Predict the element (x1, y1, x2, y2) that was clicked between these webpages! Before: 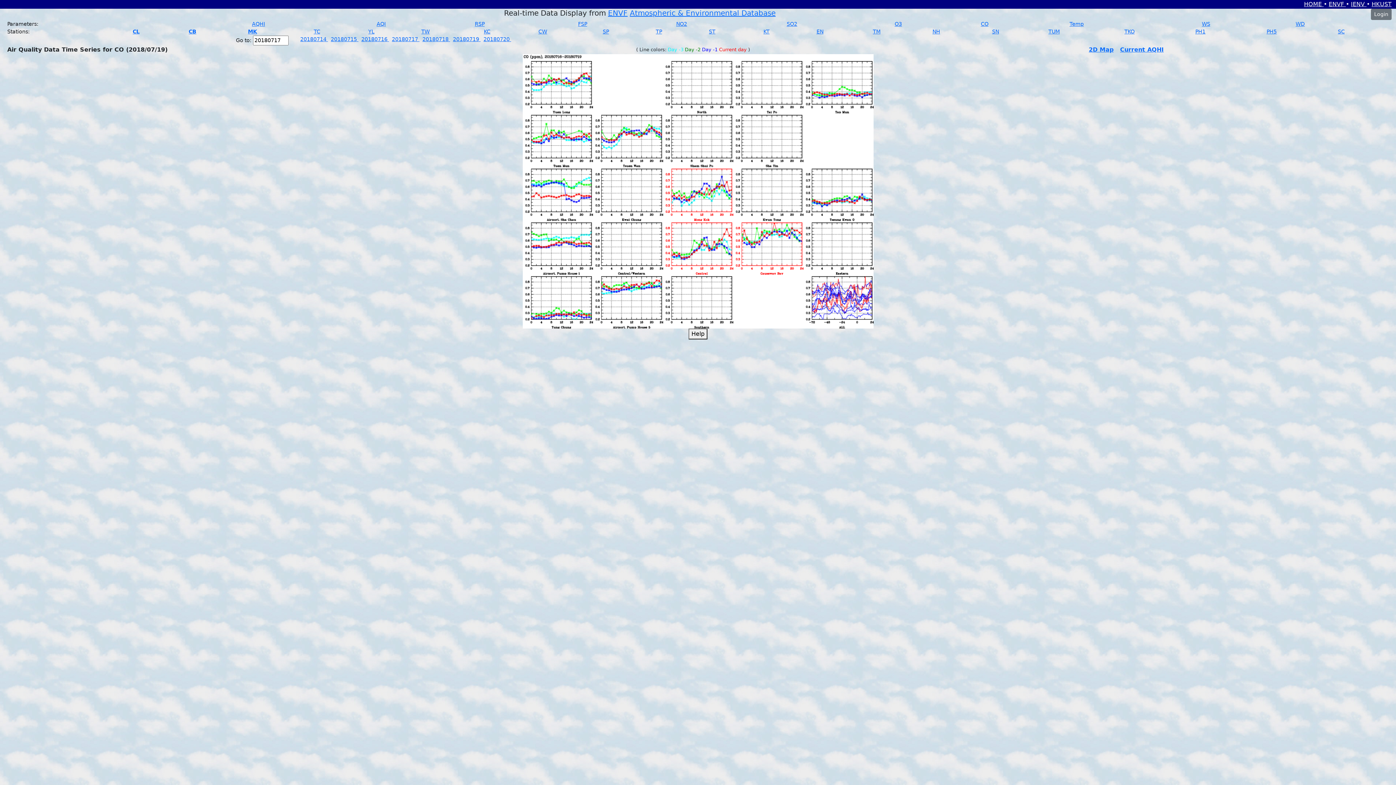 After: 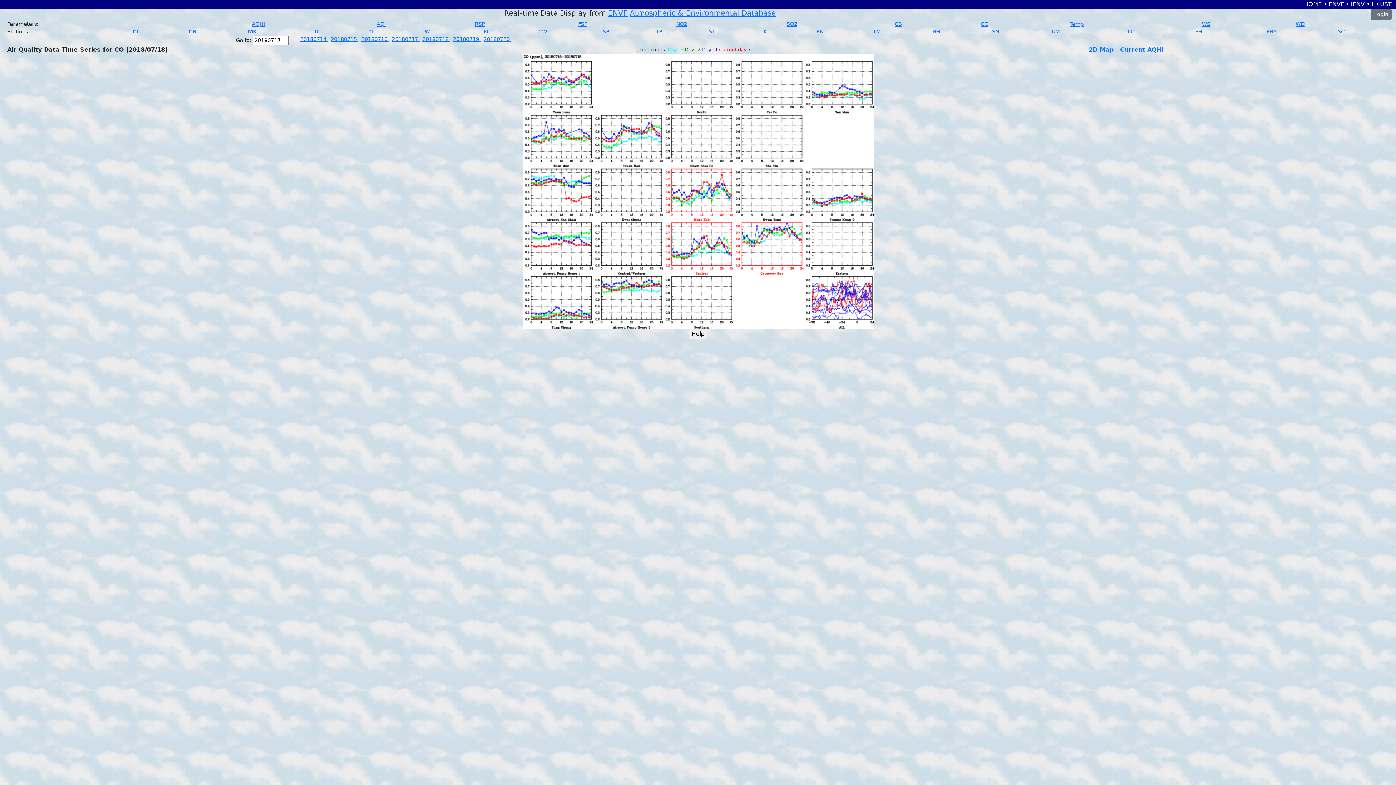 Action: label: 20180718  bbox: (422, 36, 450, 42)